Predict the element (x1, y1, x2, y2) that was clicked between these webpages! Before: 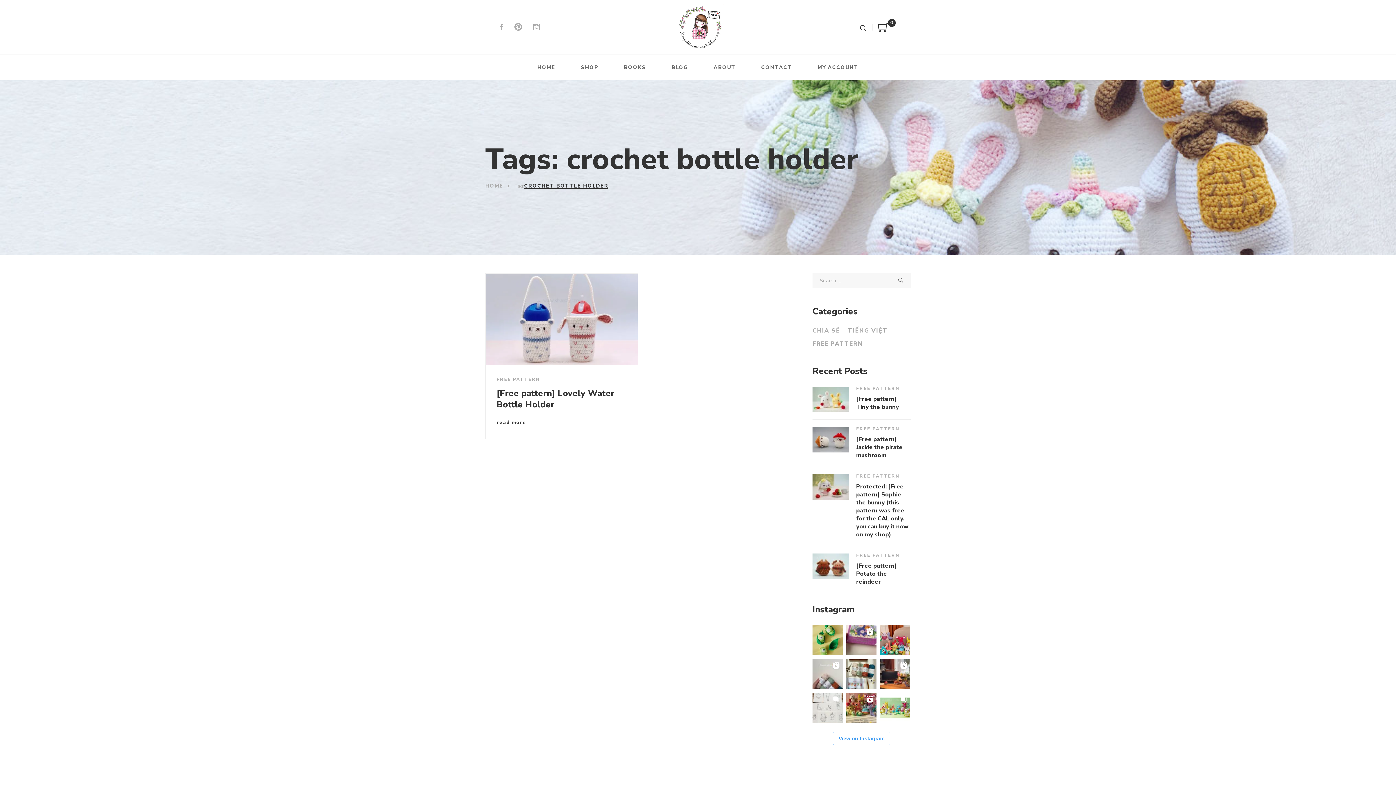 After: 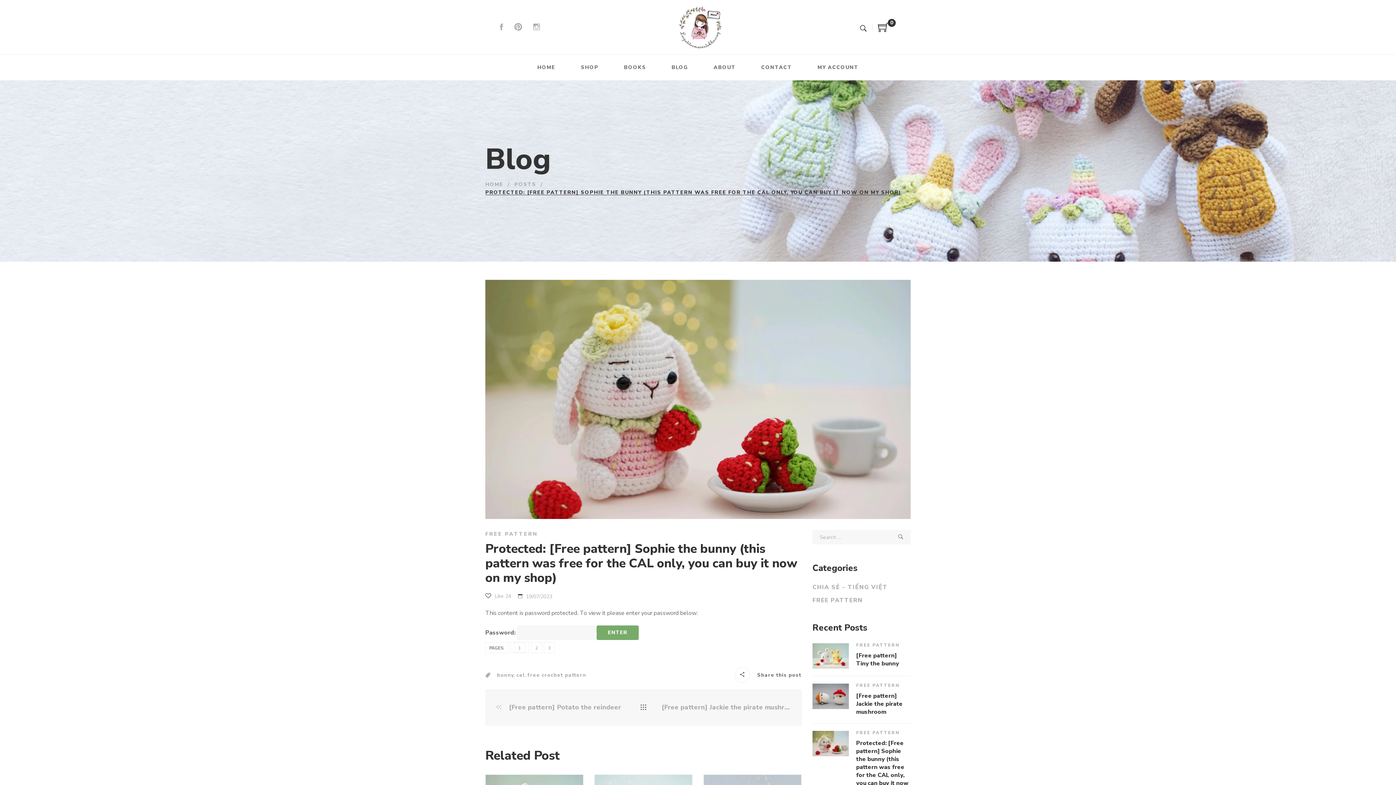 Action: bbox: (856, 482, 908, 538) label: Protected: [Free pattern] Sophie the bunny (this pattern was free for the CAL only, you can buy it now on my shop)